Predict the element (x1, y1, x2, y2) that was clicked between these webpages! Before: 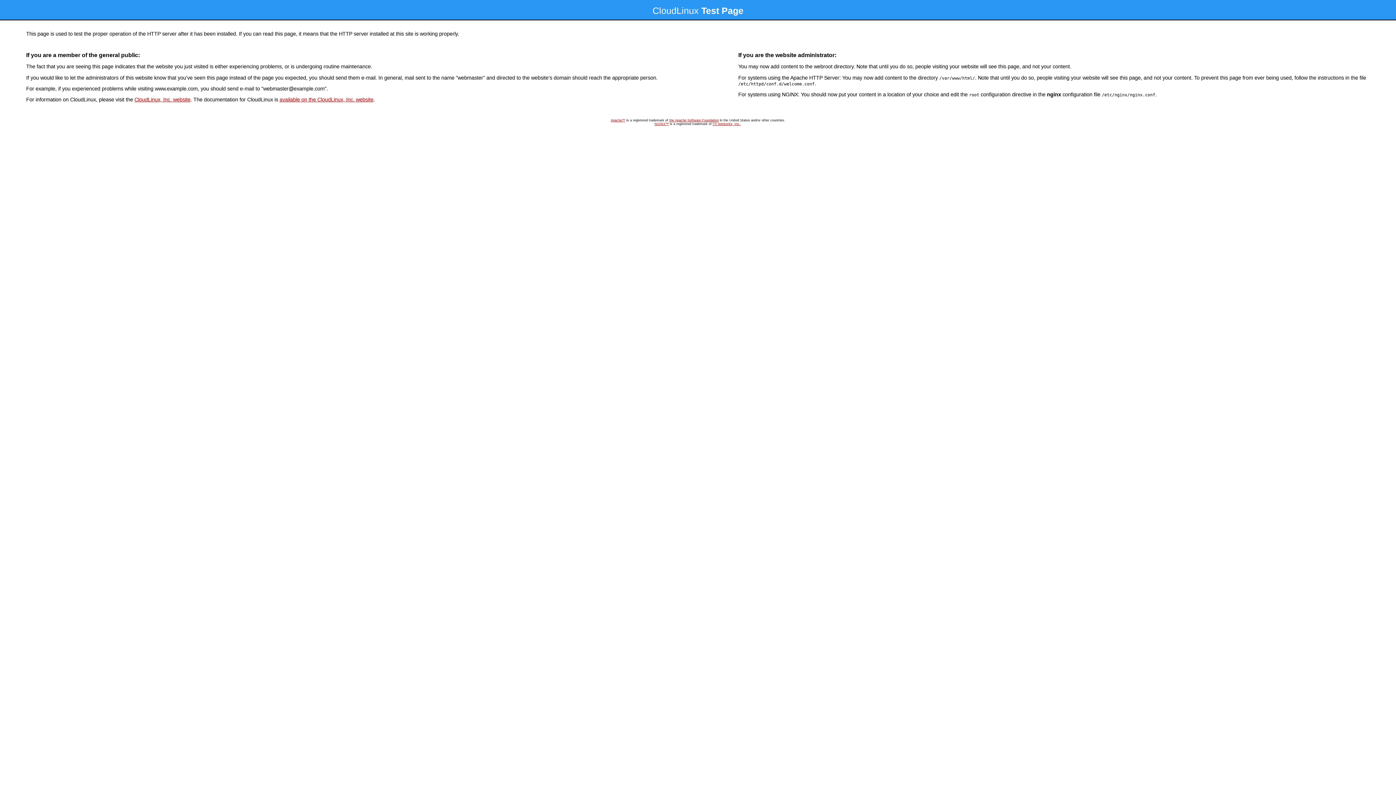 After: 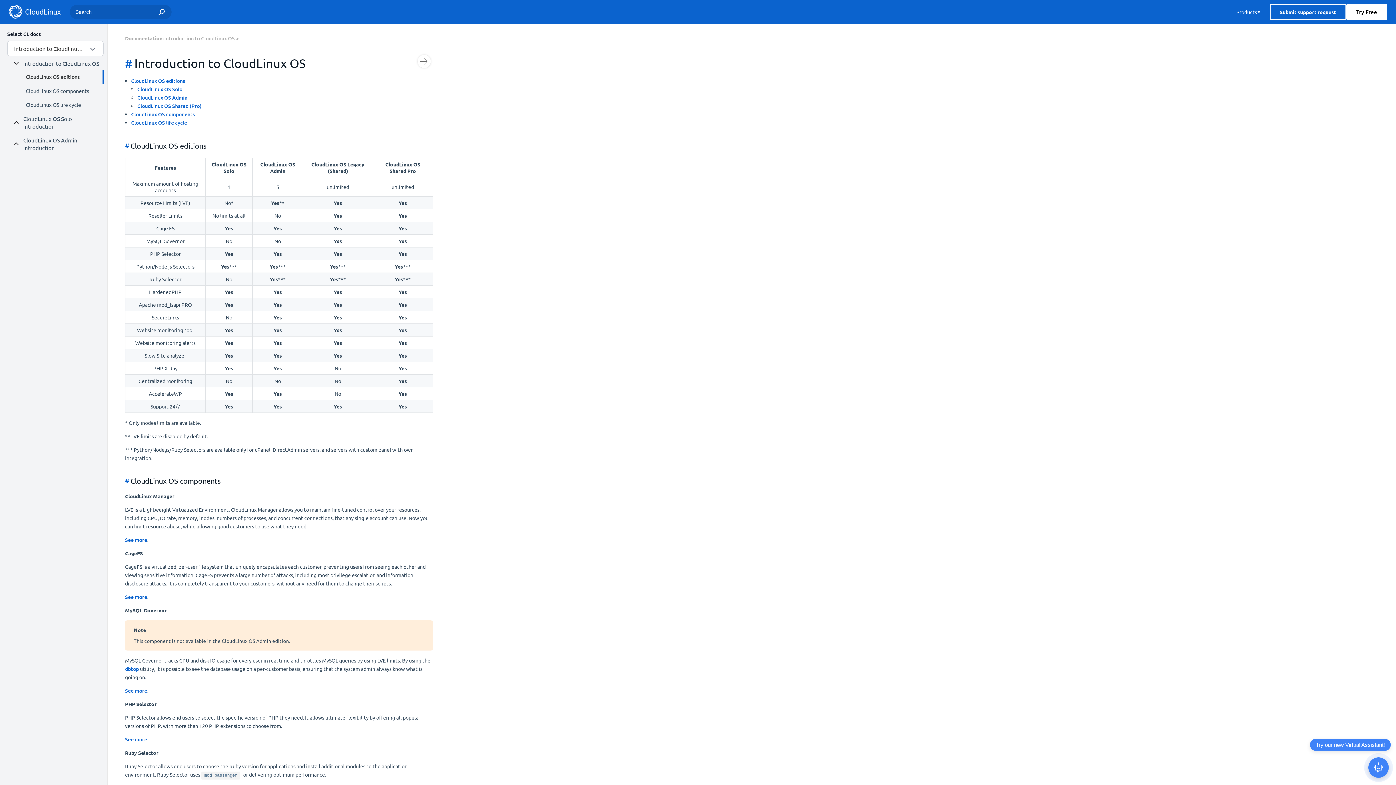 Action: label: available on the CloudLinux, Inc. website bbox: (279, 96, 373, 102)